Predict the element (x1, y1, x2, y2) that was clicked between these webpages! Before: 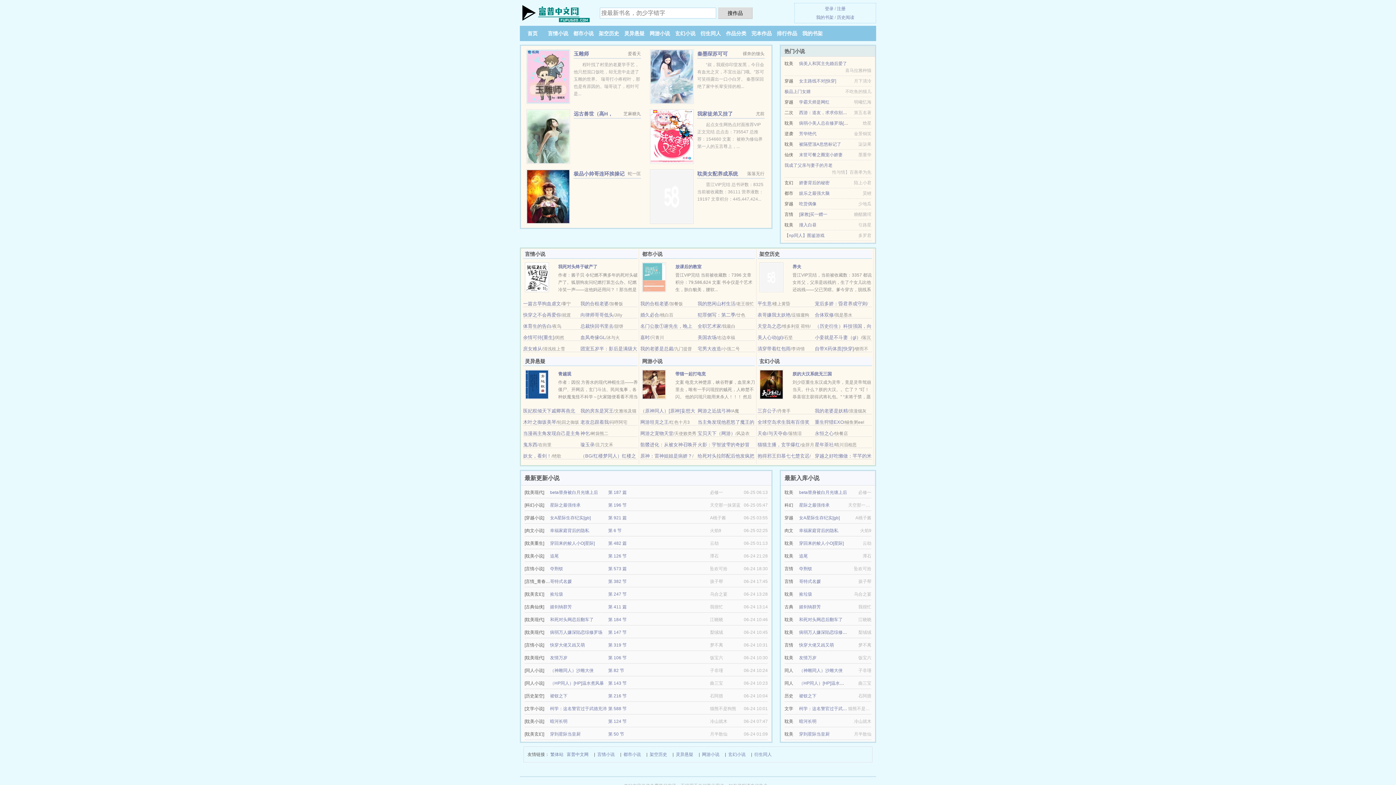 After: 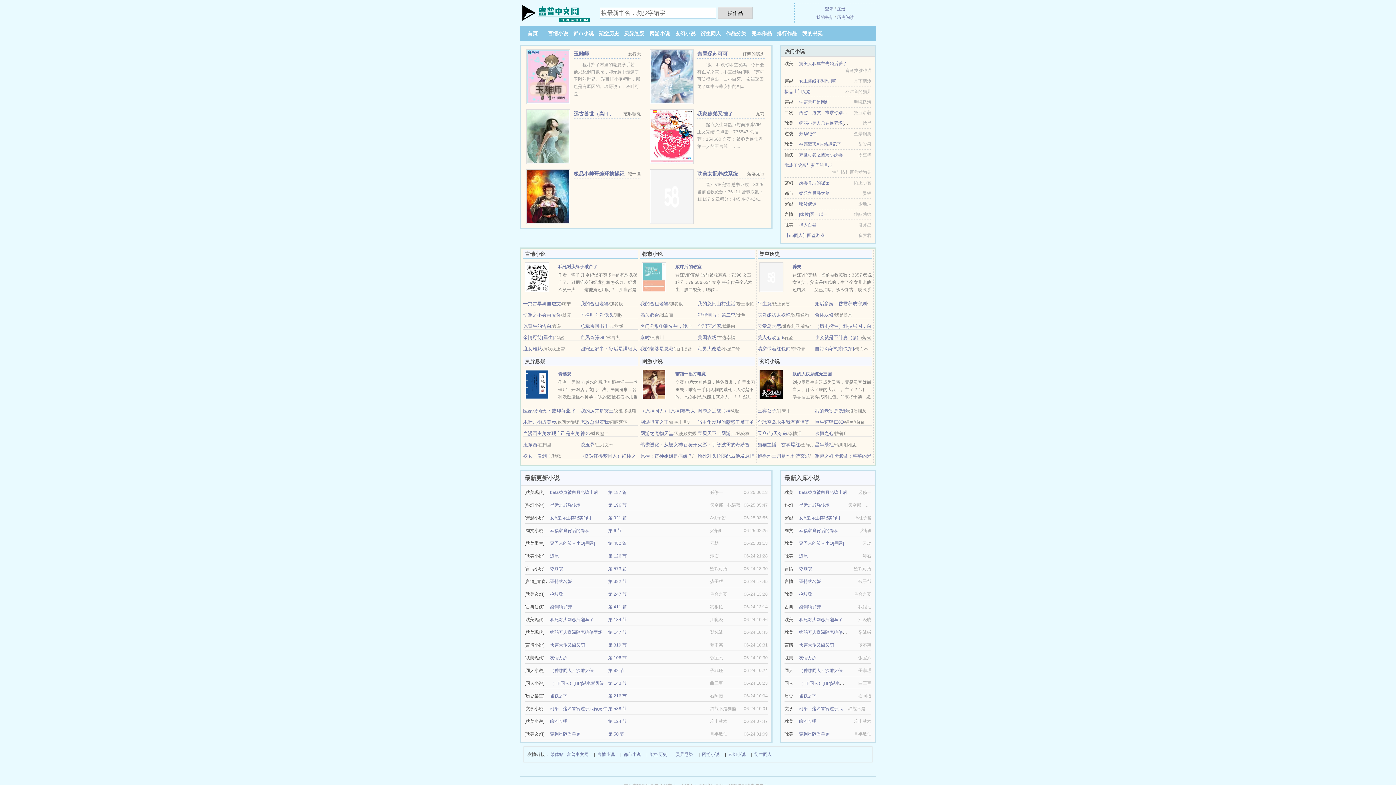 Action: bbox: (649, 750, 667, 758) label: 架空历史